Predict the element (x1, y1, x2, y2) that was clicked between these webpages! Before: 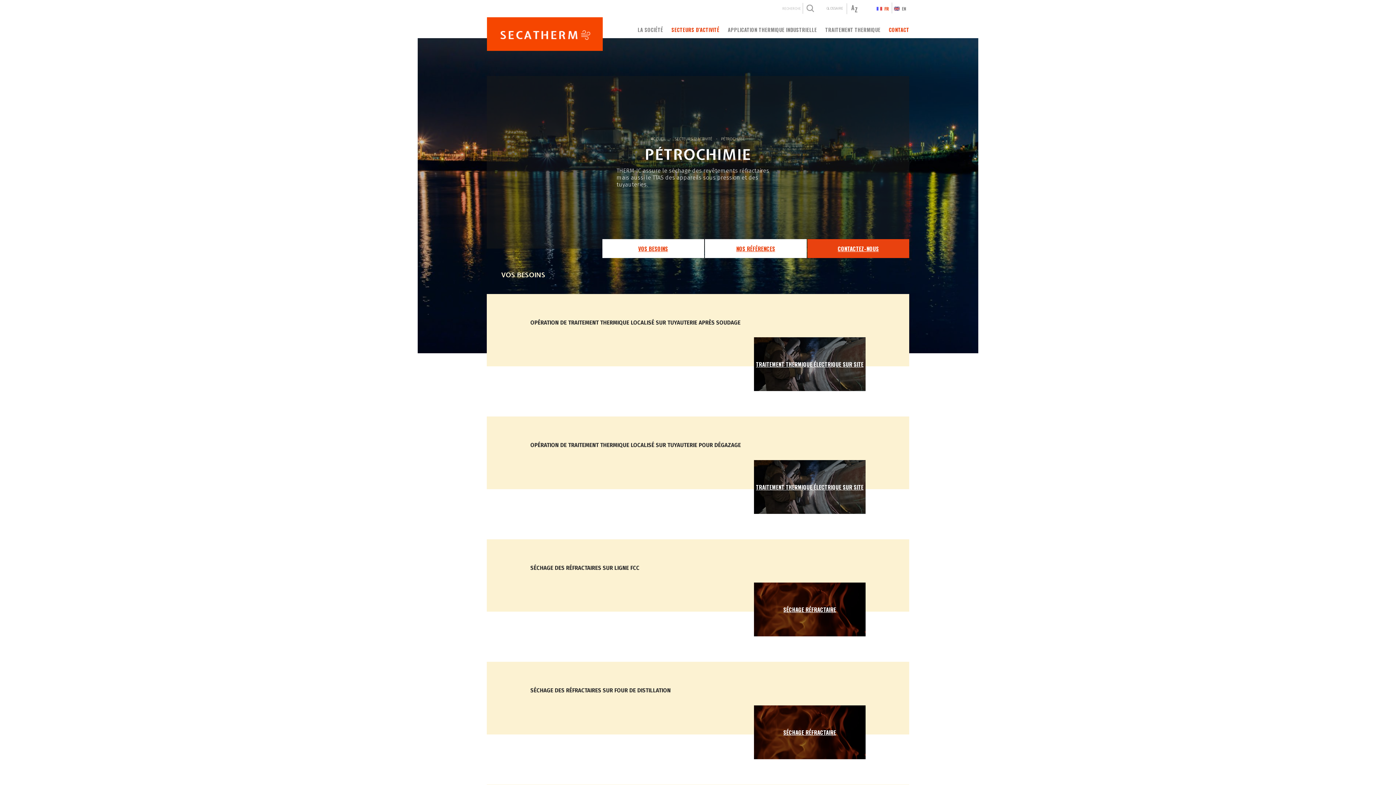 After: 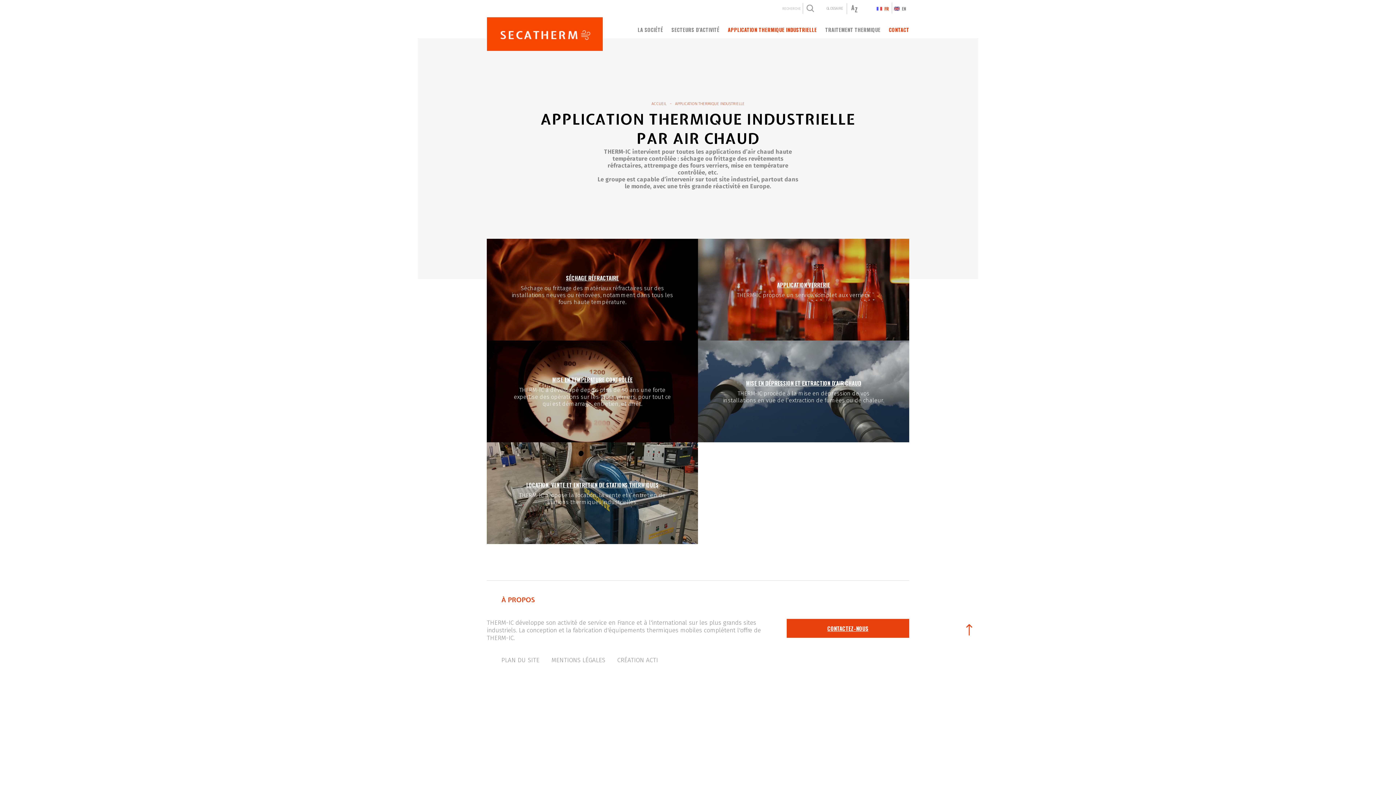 Action: bbox: (728, 17, 817, 38) label: APPLICATION THERMIQUE INDUSTRIELLE